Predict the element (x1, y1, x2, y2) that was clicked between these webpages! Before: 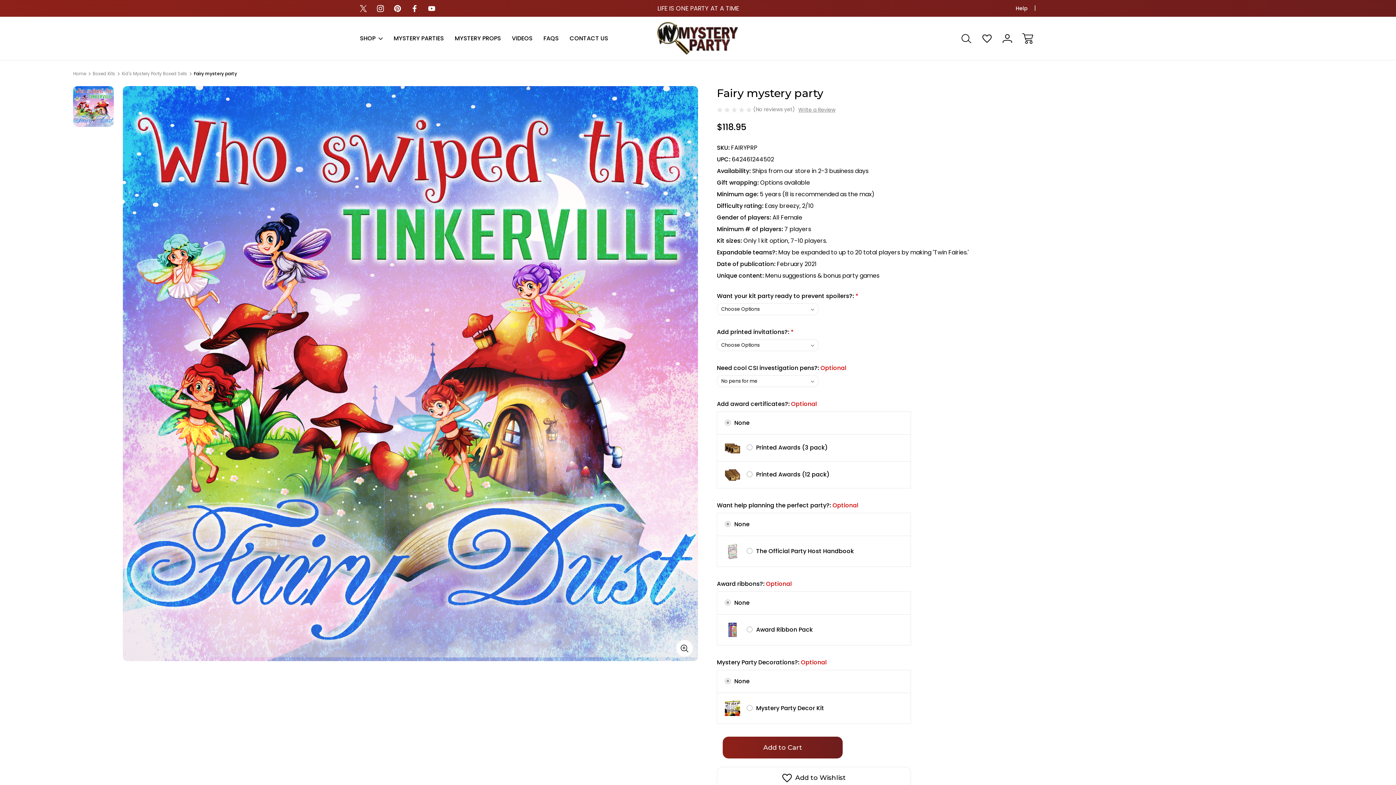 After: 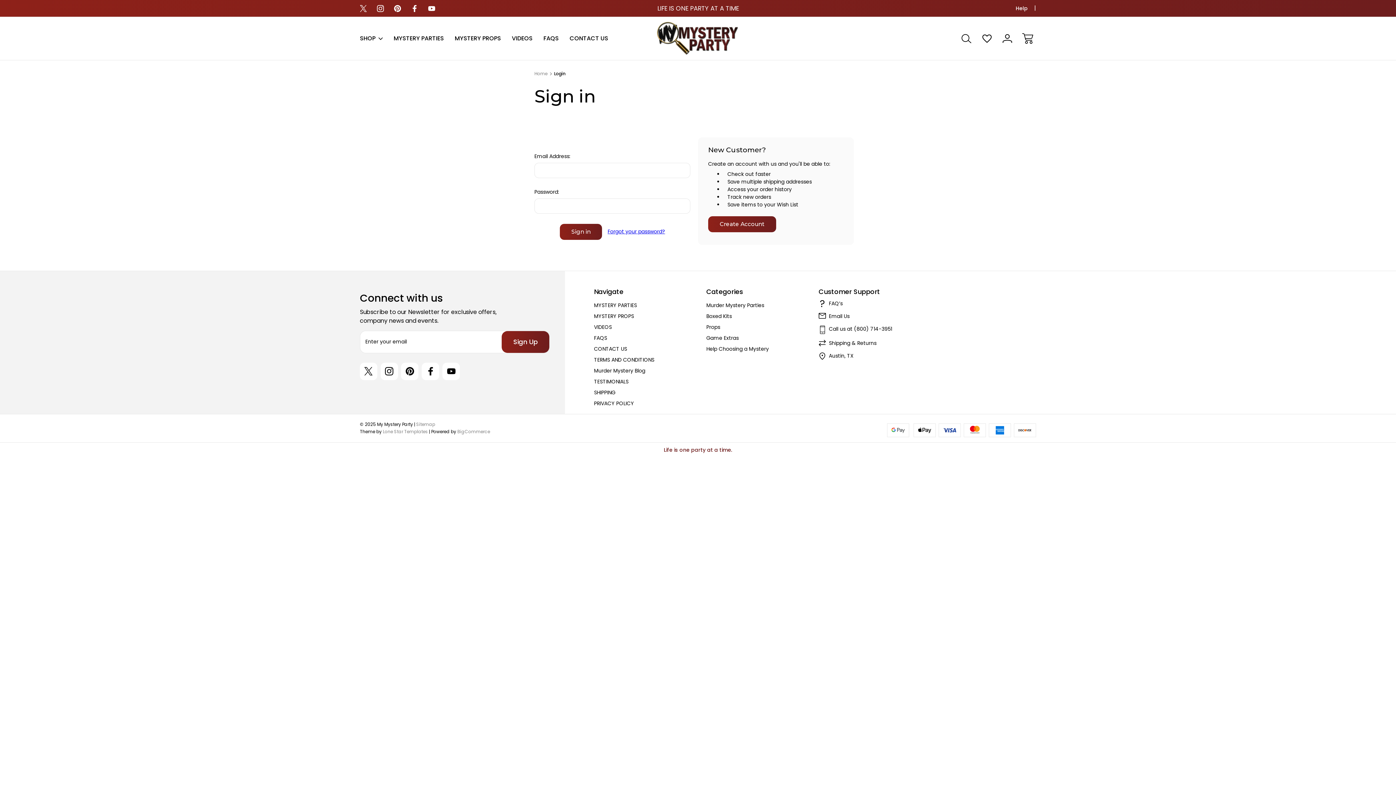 Action: label: Wish Lists bbox: (978, 30, 995, 46)